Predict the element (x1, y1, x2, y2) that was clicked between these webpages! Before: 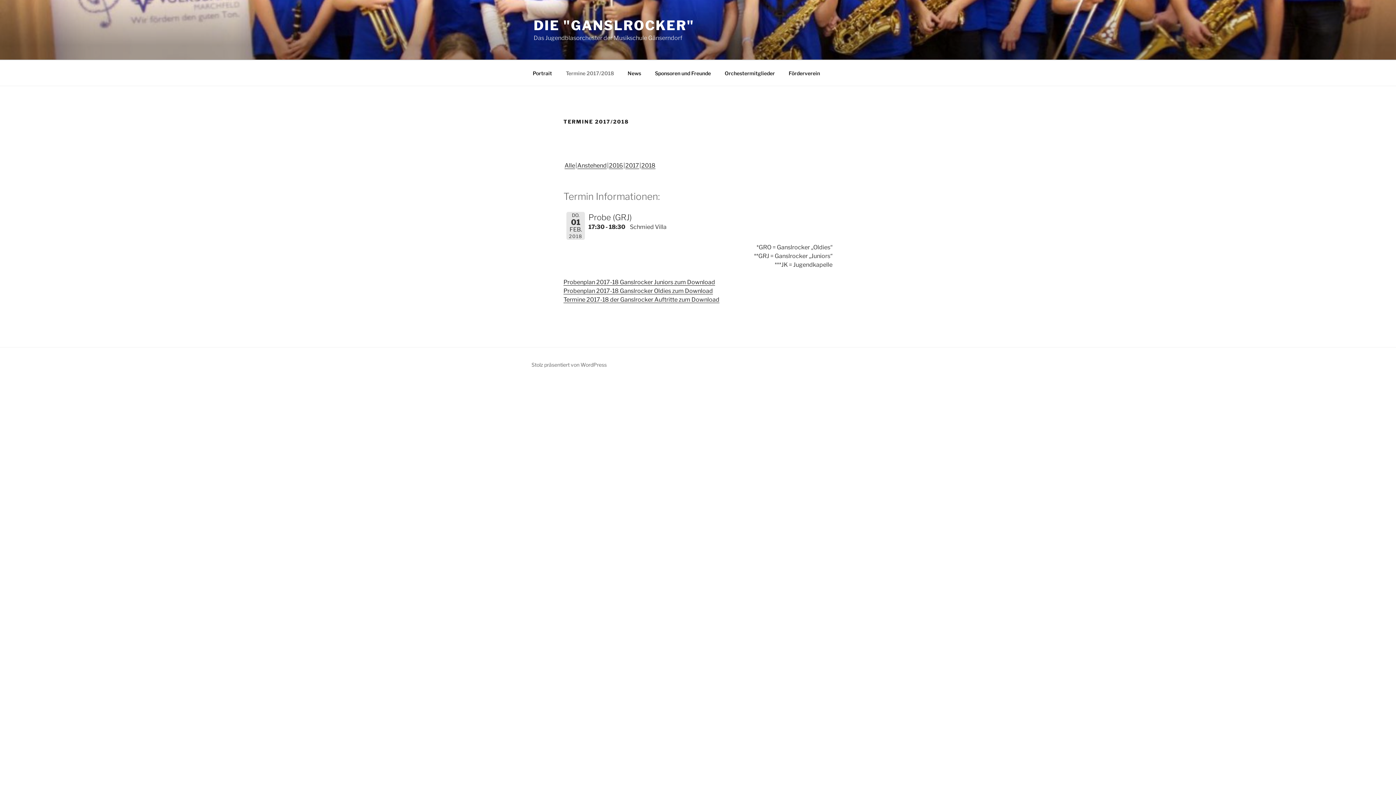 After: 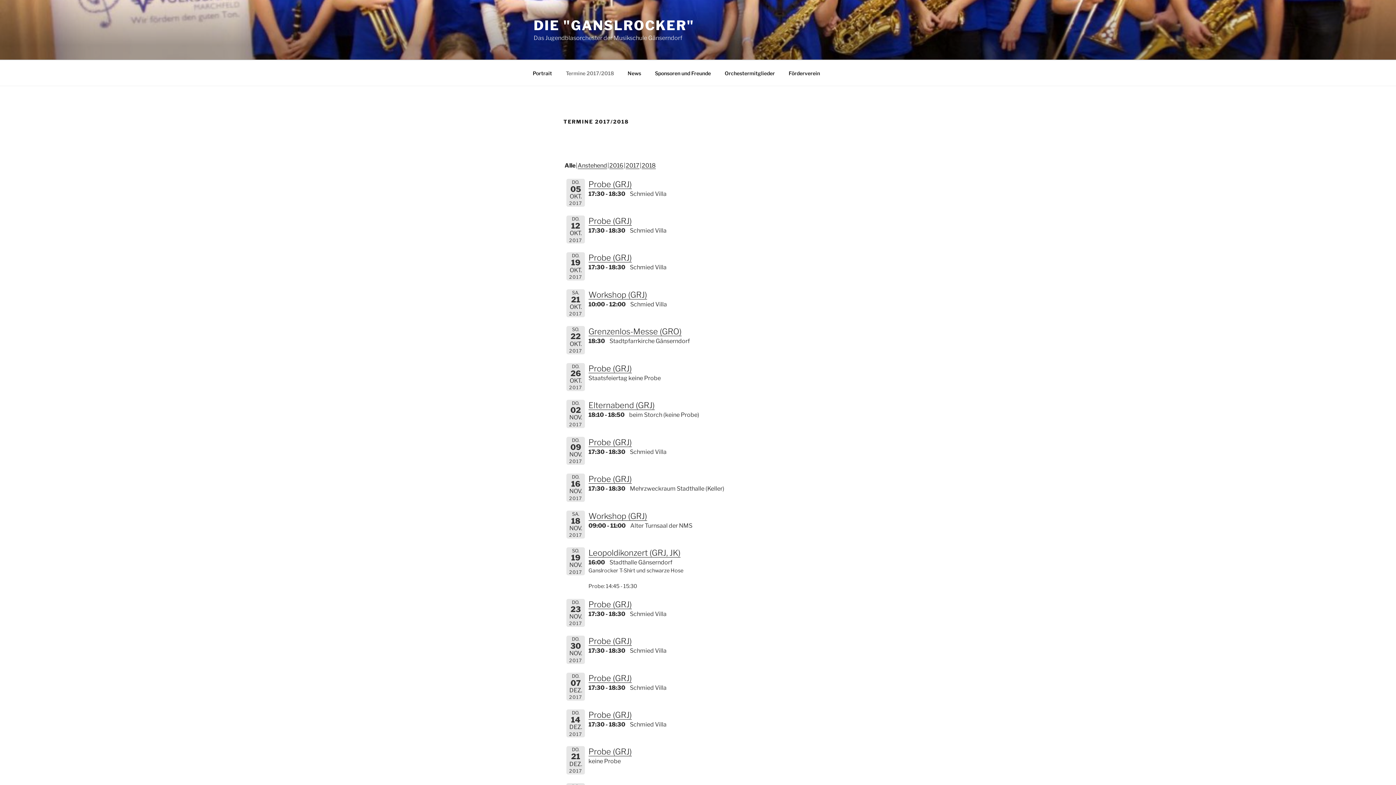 Action: bbox: (564, 162, 575, 168) label: Alle